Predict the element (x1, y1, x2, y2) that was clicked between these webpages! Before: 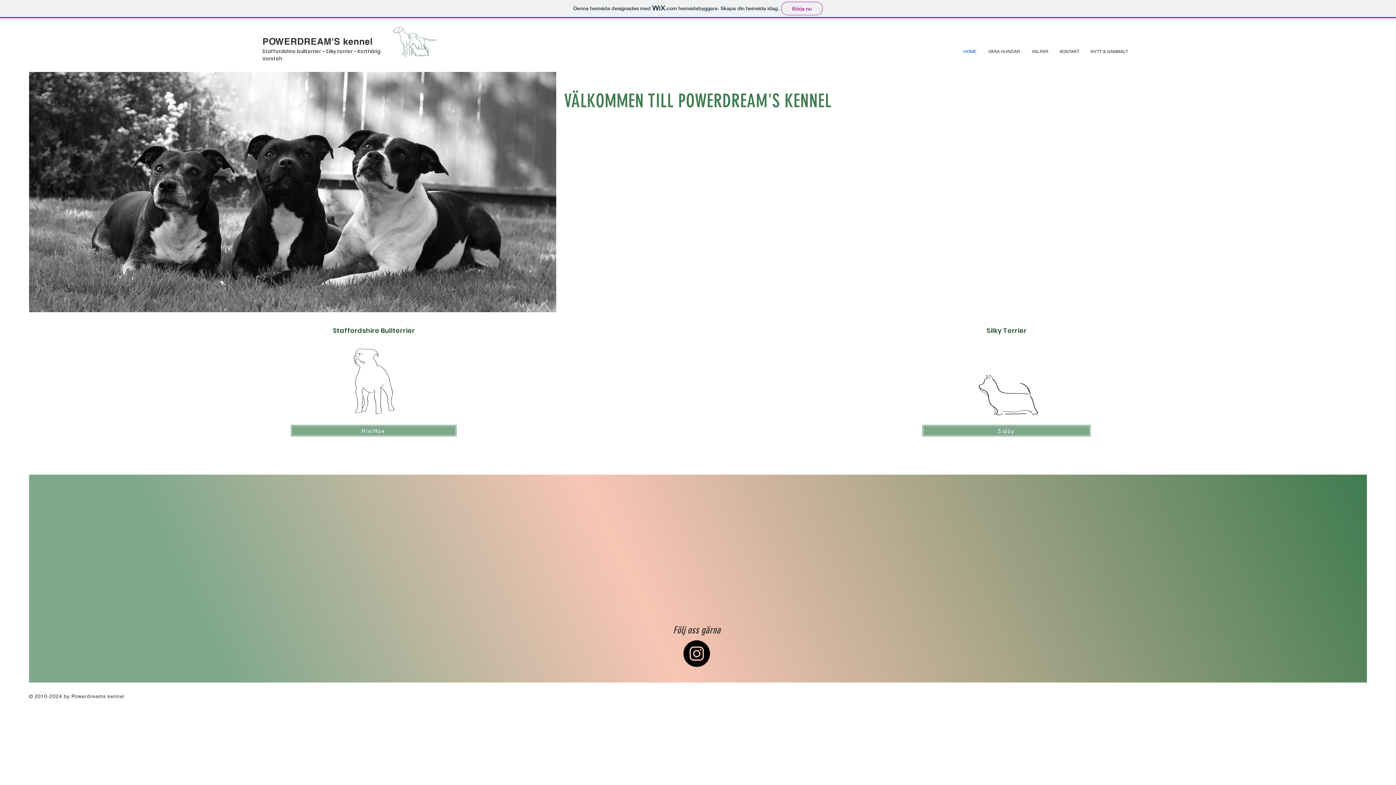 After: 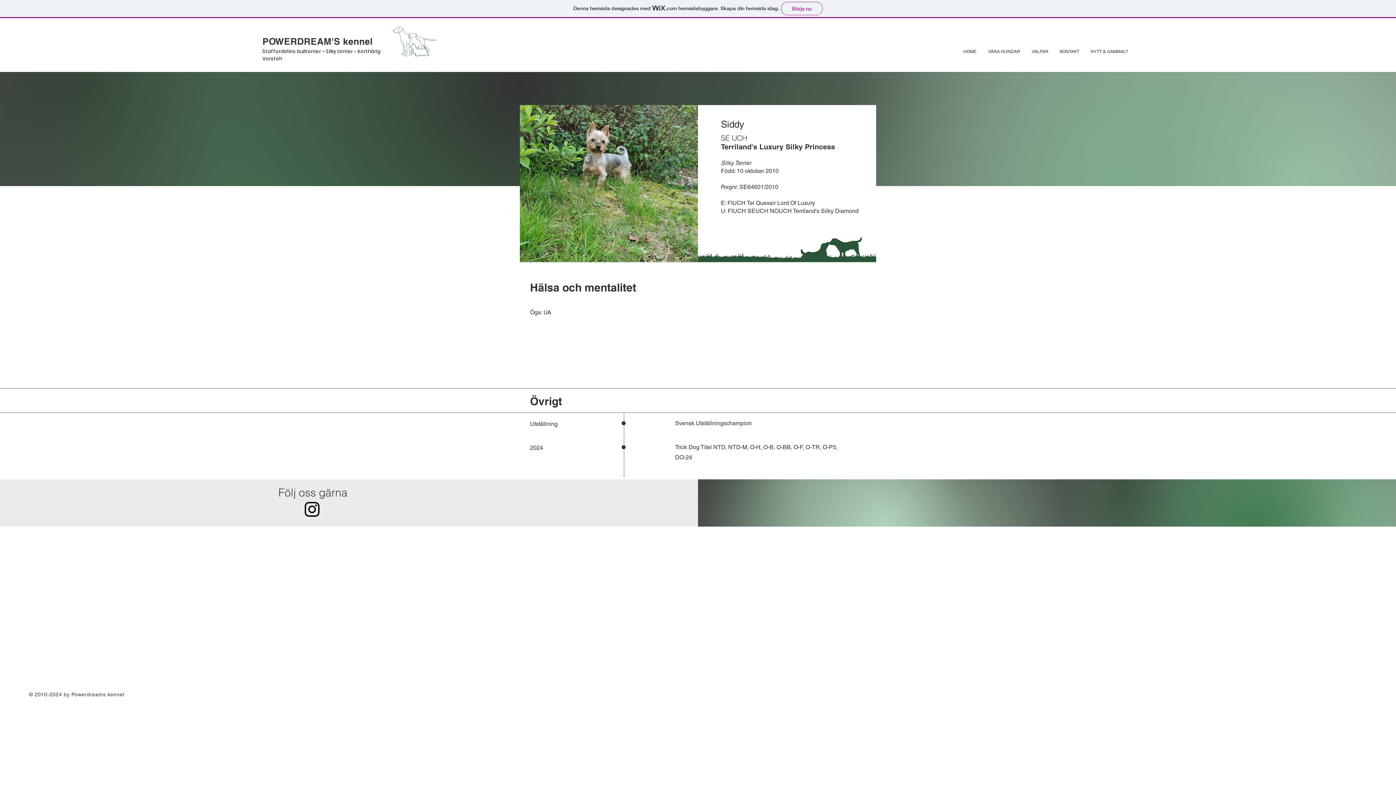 Action: bbox: (922, 424, 1091, 437) label: Siddy